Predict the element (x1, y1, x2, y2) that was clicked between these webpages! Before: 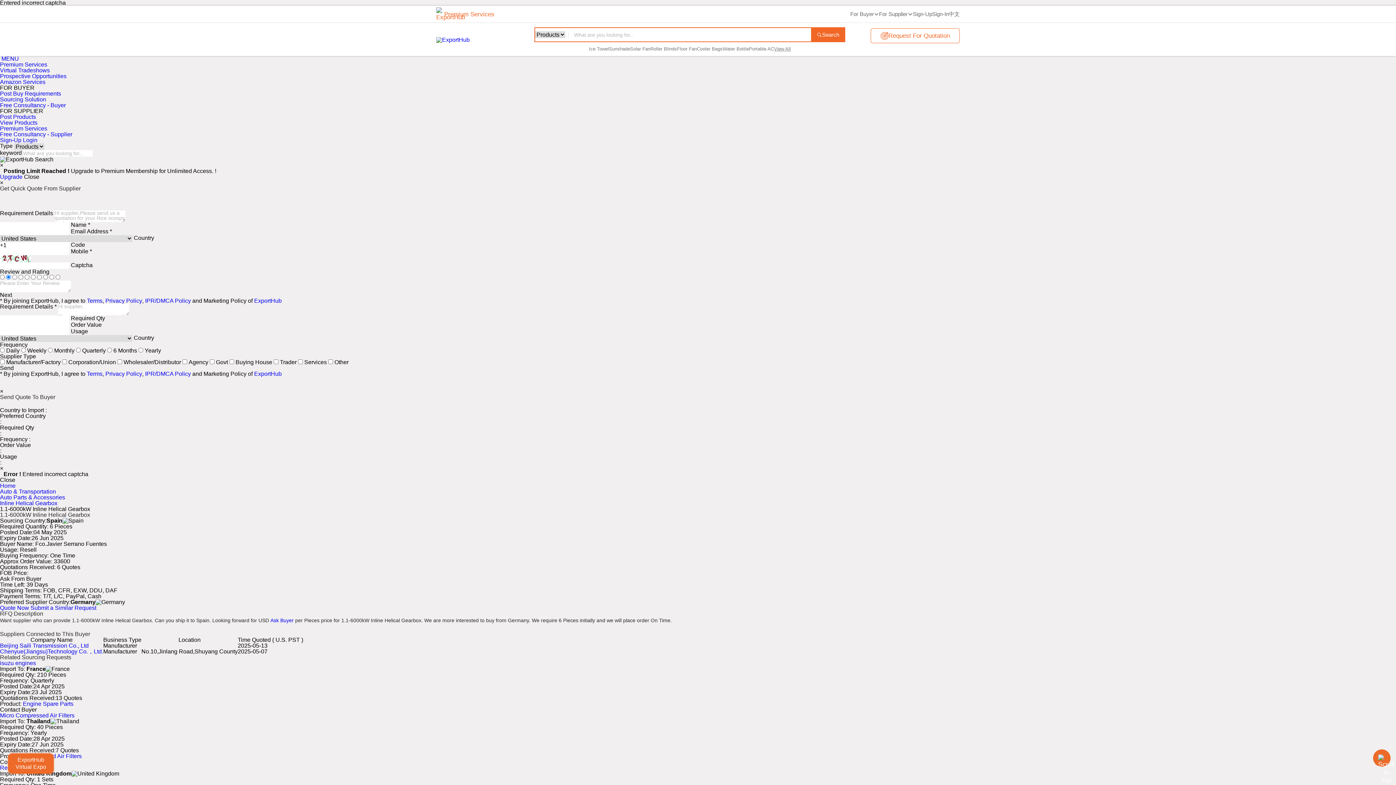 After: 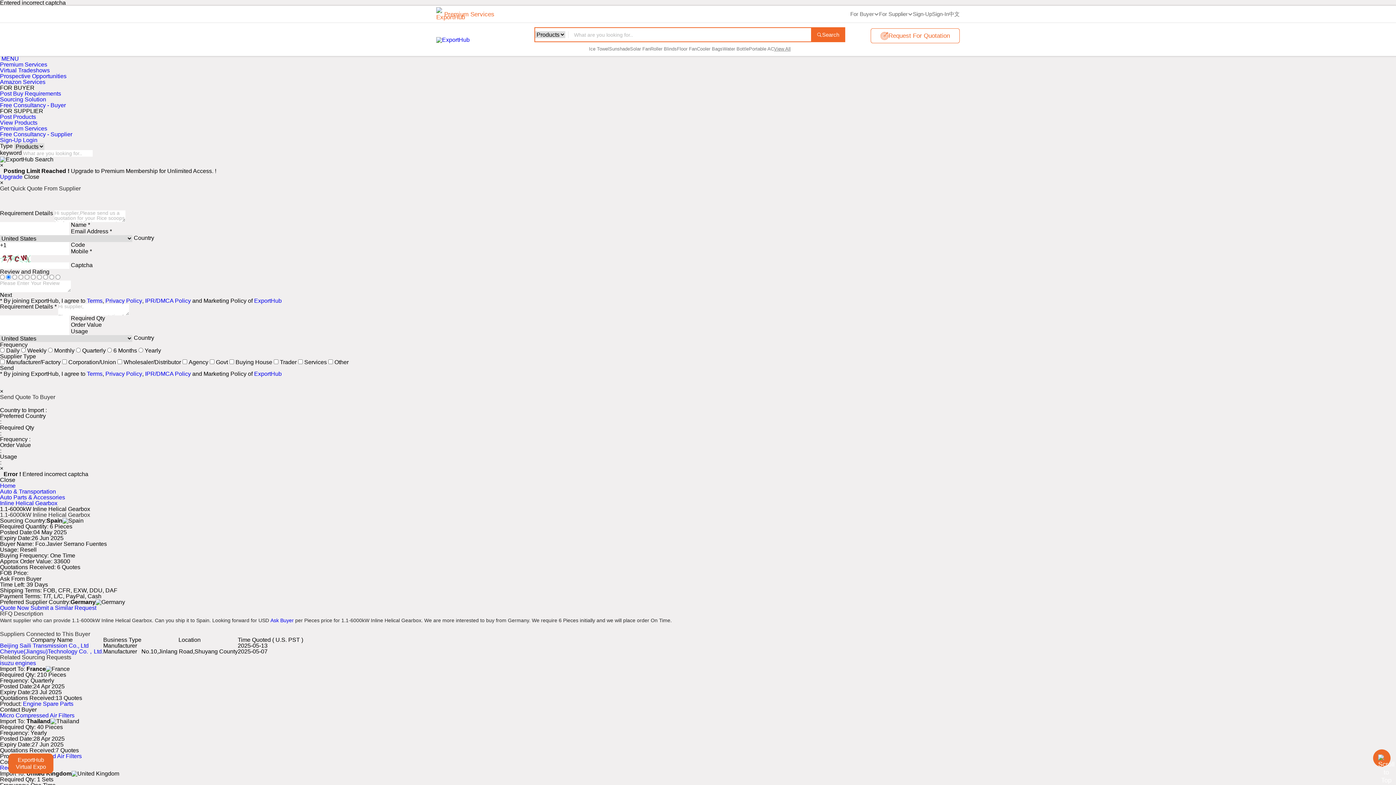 Action: label: Close bbox: (0, 477, 15, 483)